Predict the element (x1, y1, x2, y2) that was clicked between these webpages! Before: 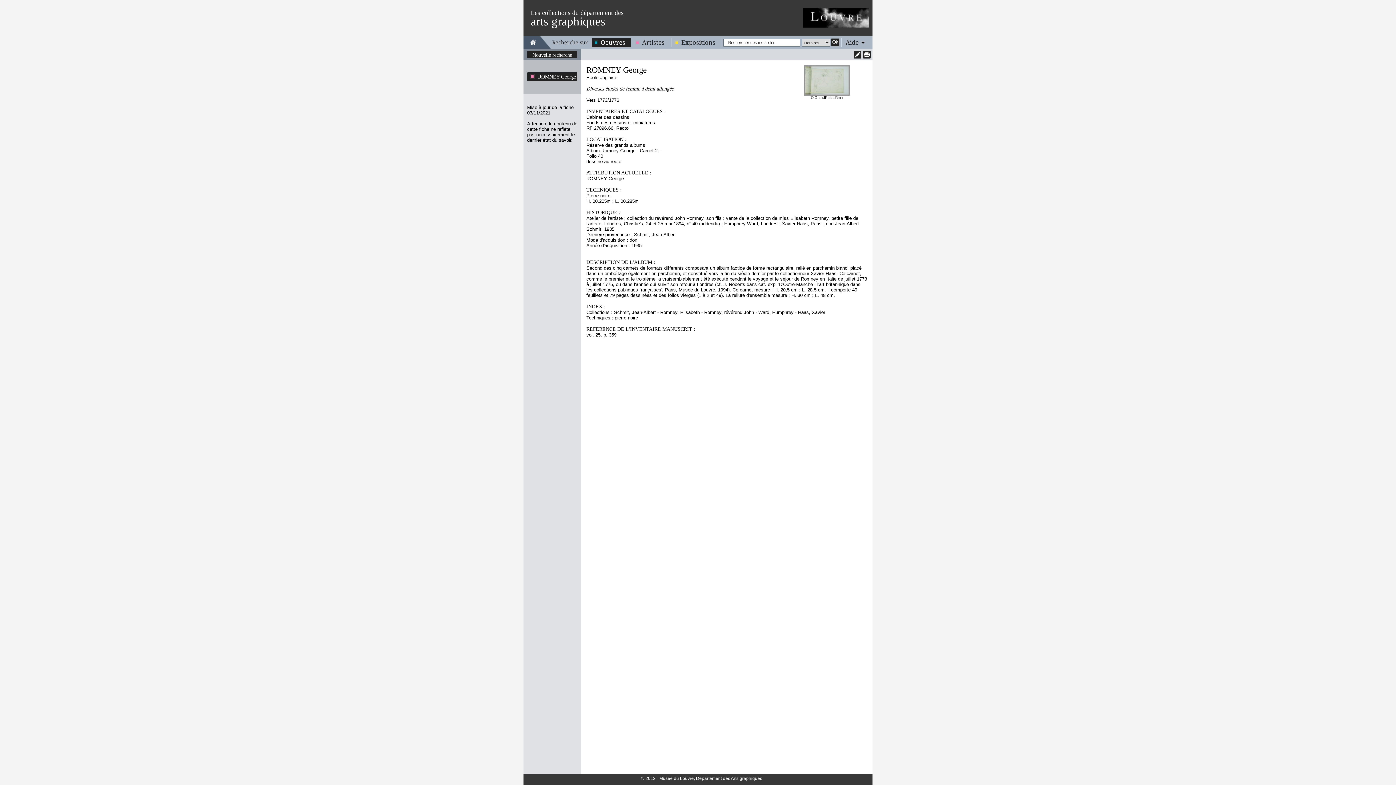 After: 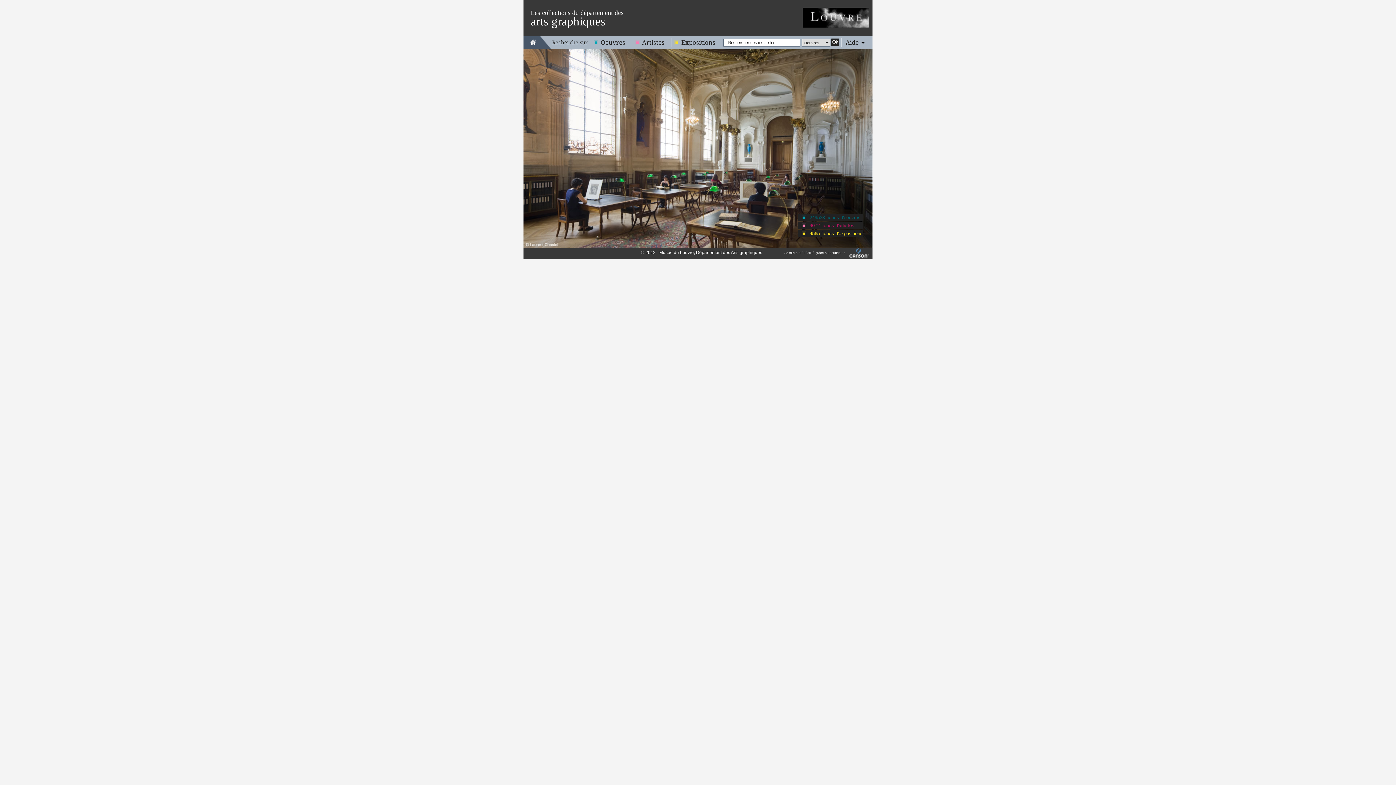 Action: bbox: (530, 38, 536, 45)